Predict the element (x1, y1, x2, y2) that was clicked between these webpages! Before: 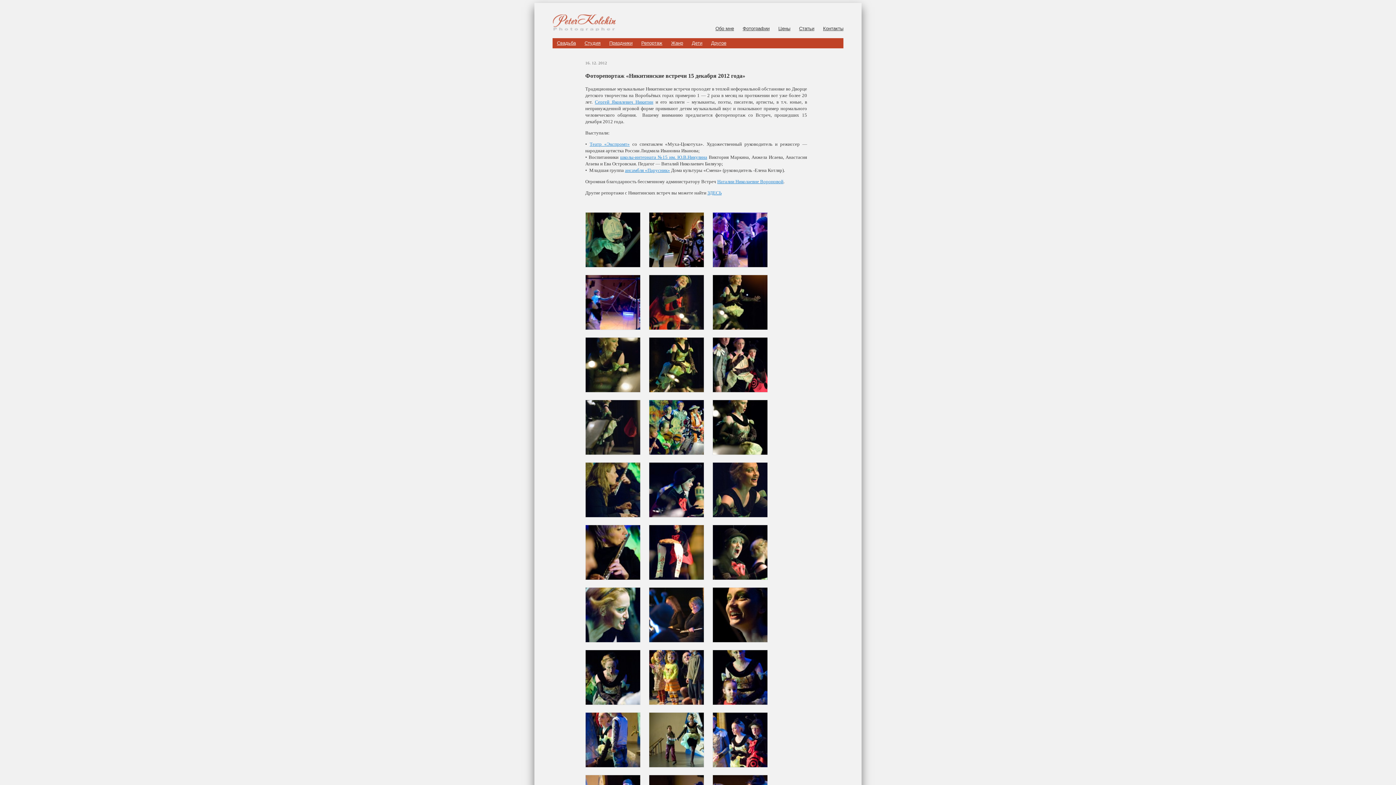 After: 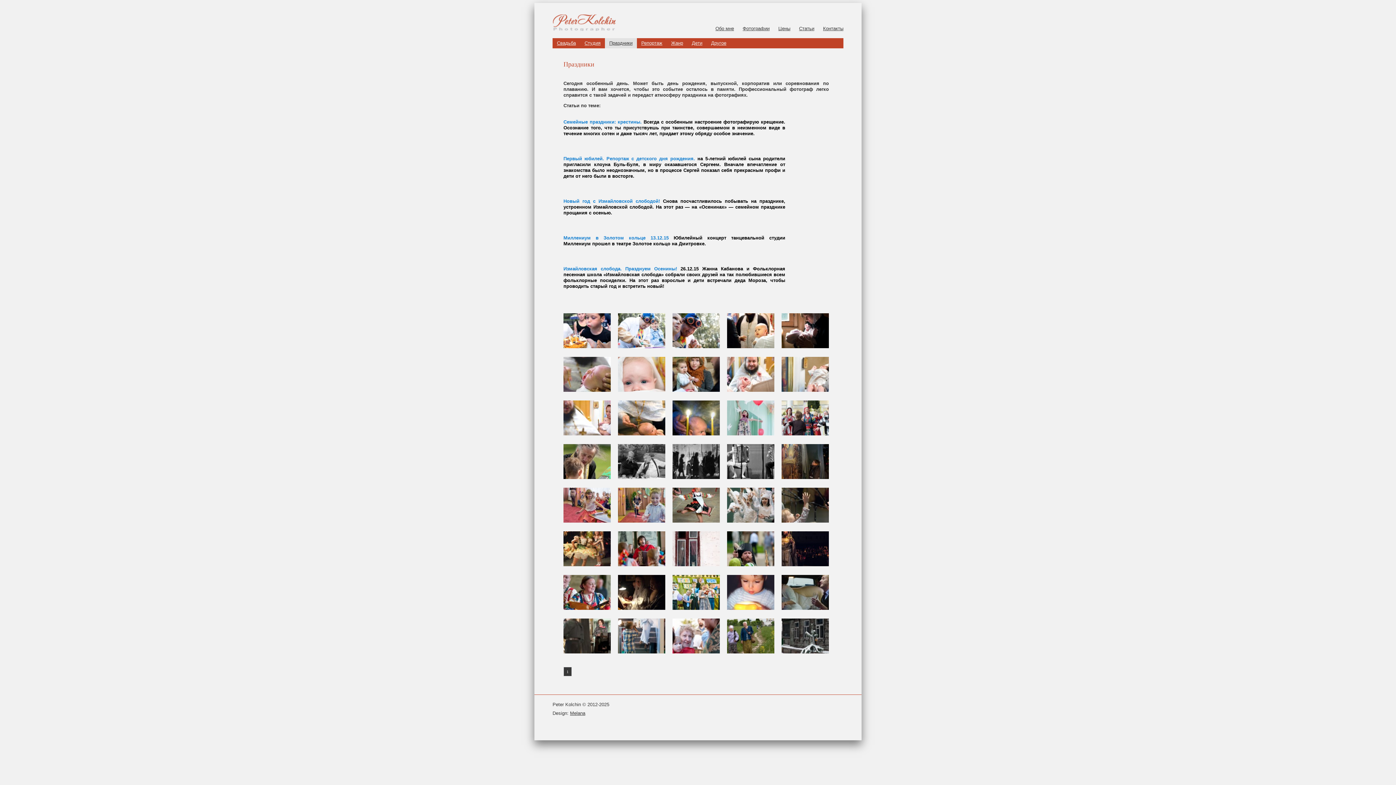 Action: bbox: (605, 38, 637, 48) label: Праздники